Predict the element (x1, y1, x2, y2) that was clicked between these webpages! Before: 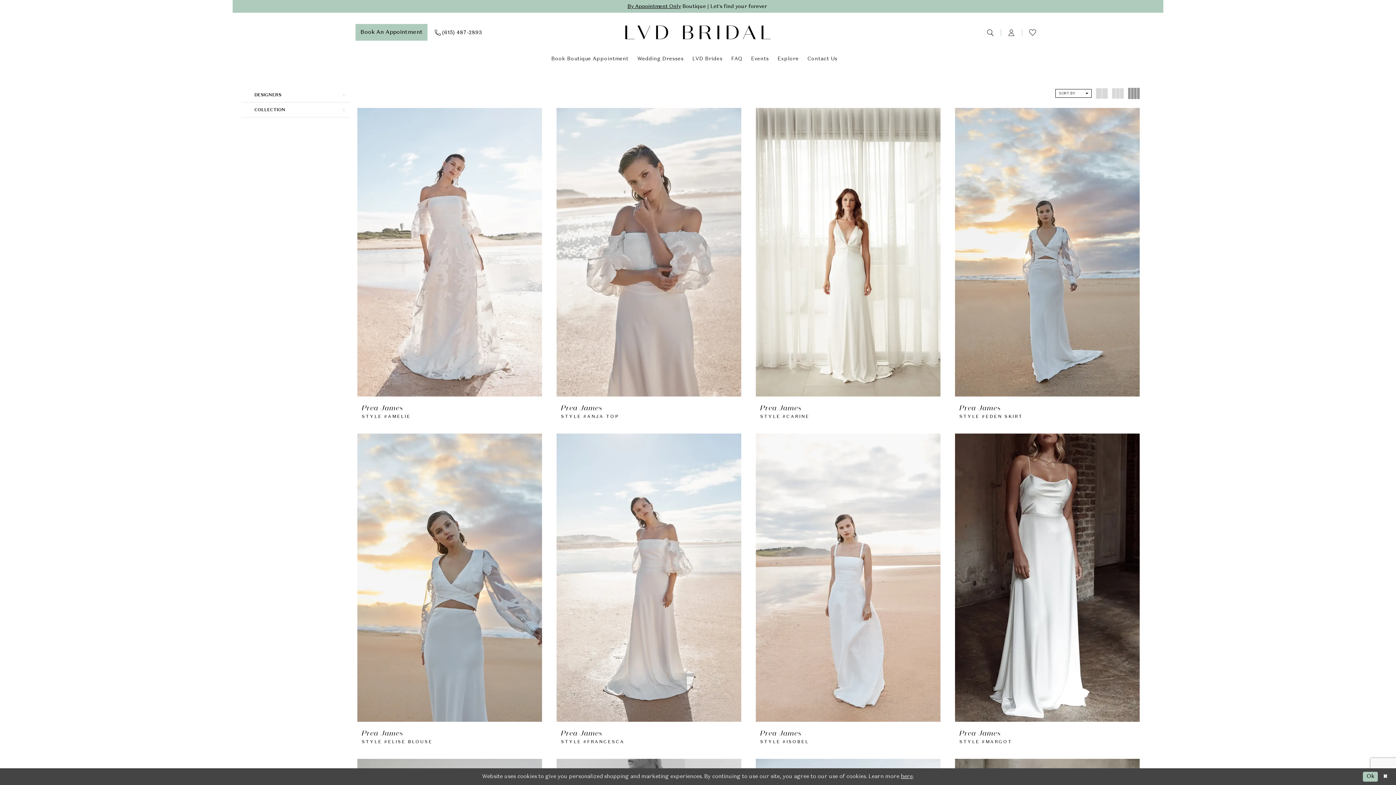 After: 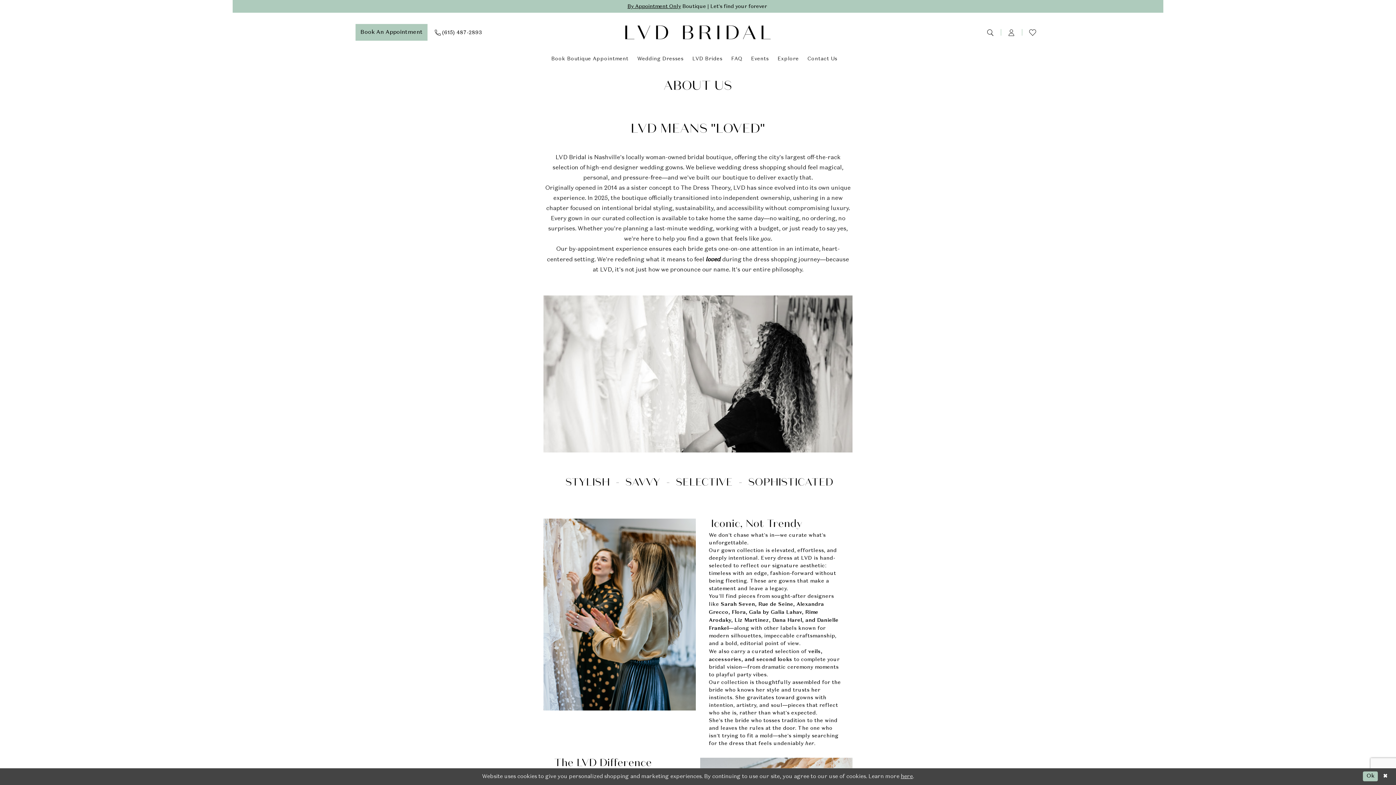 Action: bbox: (773, 51, 803, 65) label: Explore